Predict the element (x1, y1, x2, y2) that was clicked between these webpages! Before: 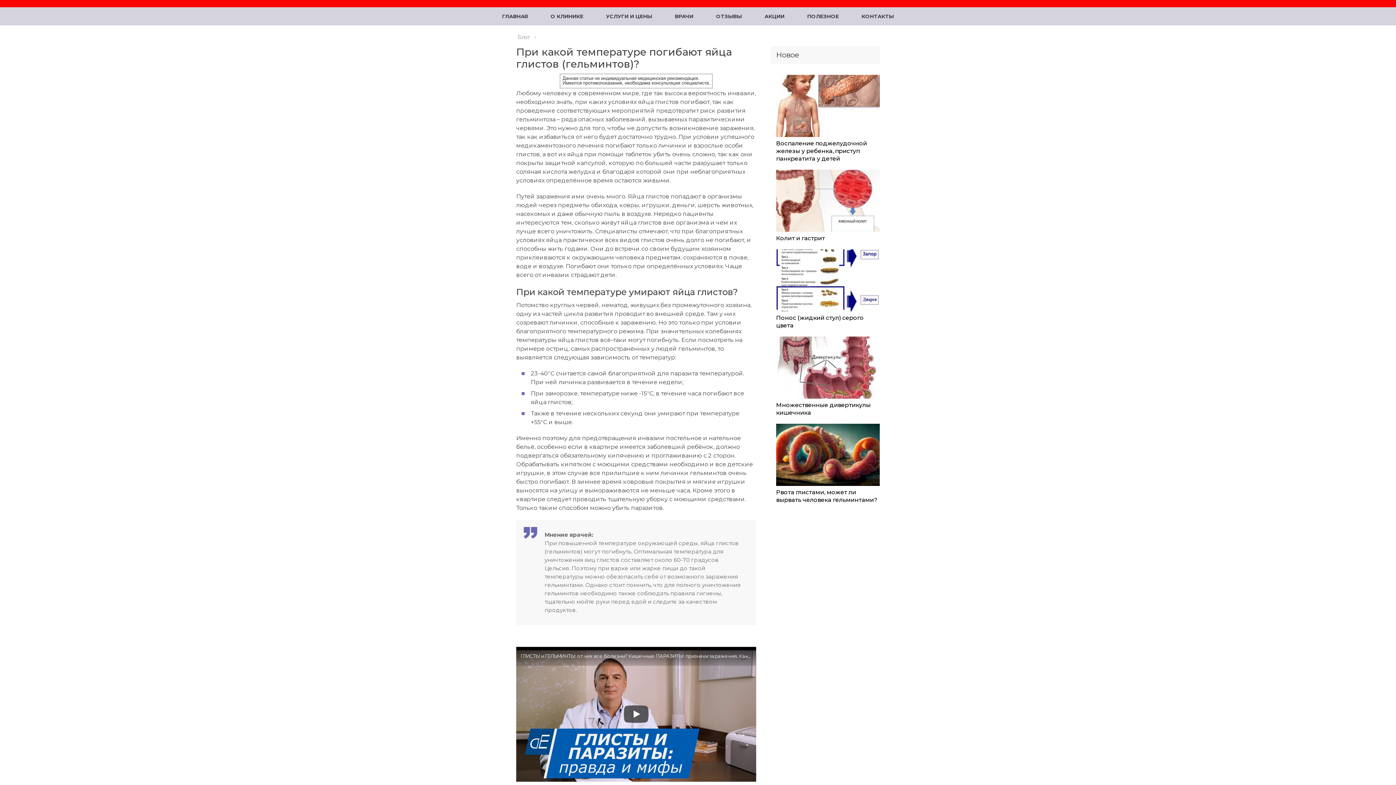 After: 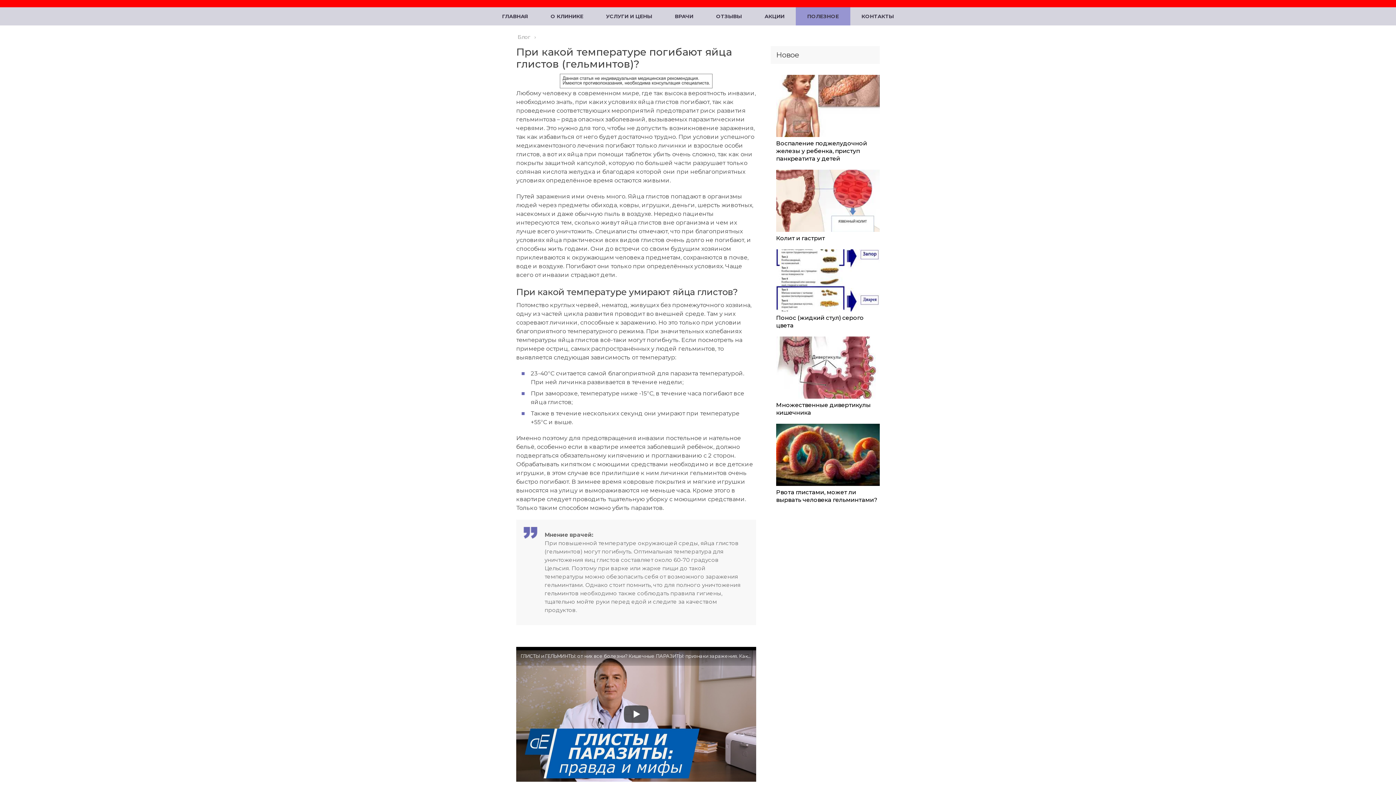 Action: bbox: (796, 7, 850, 25) label: ПОЛЕЗНОЕ